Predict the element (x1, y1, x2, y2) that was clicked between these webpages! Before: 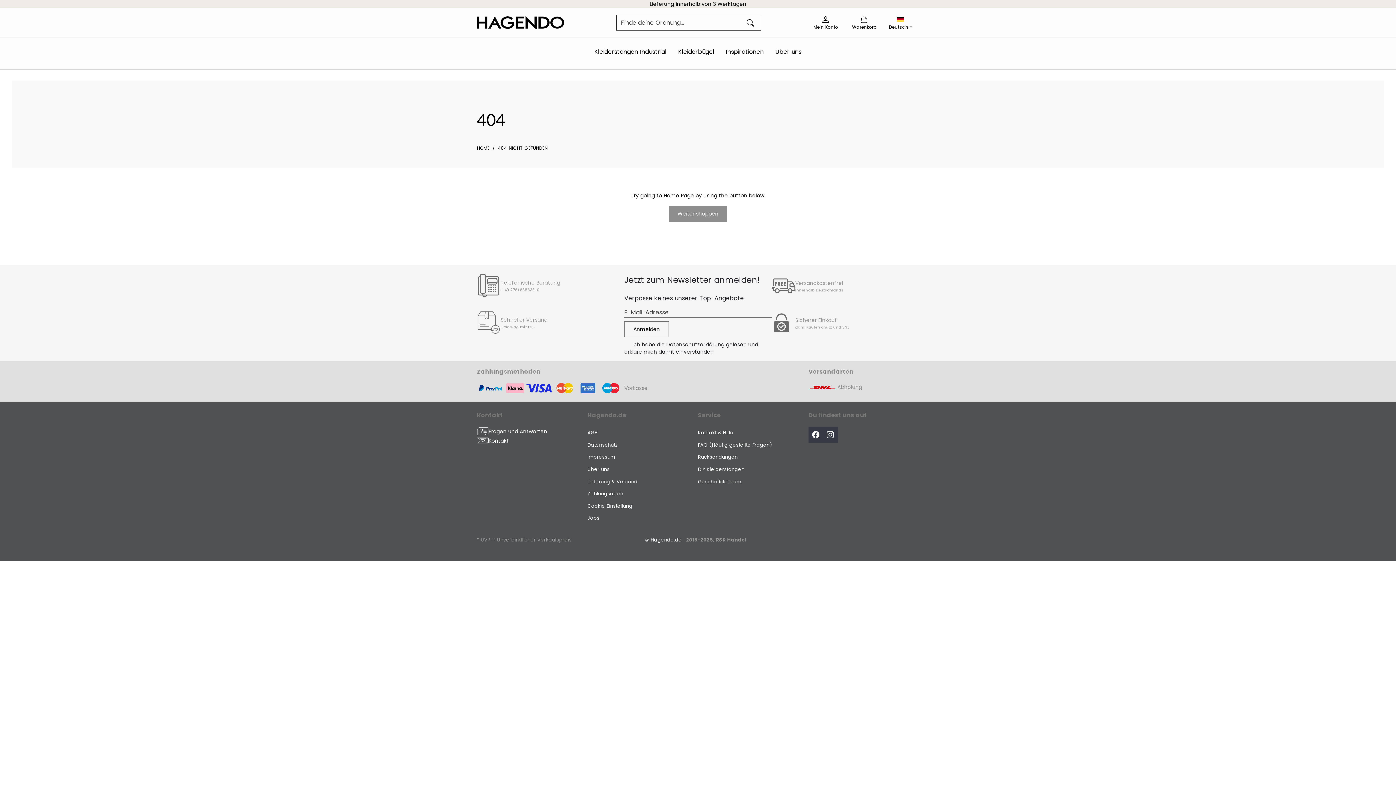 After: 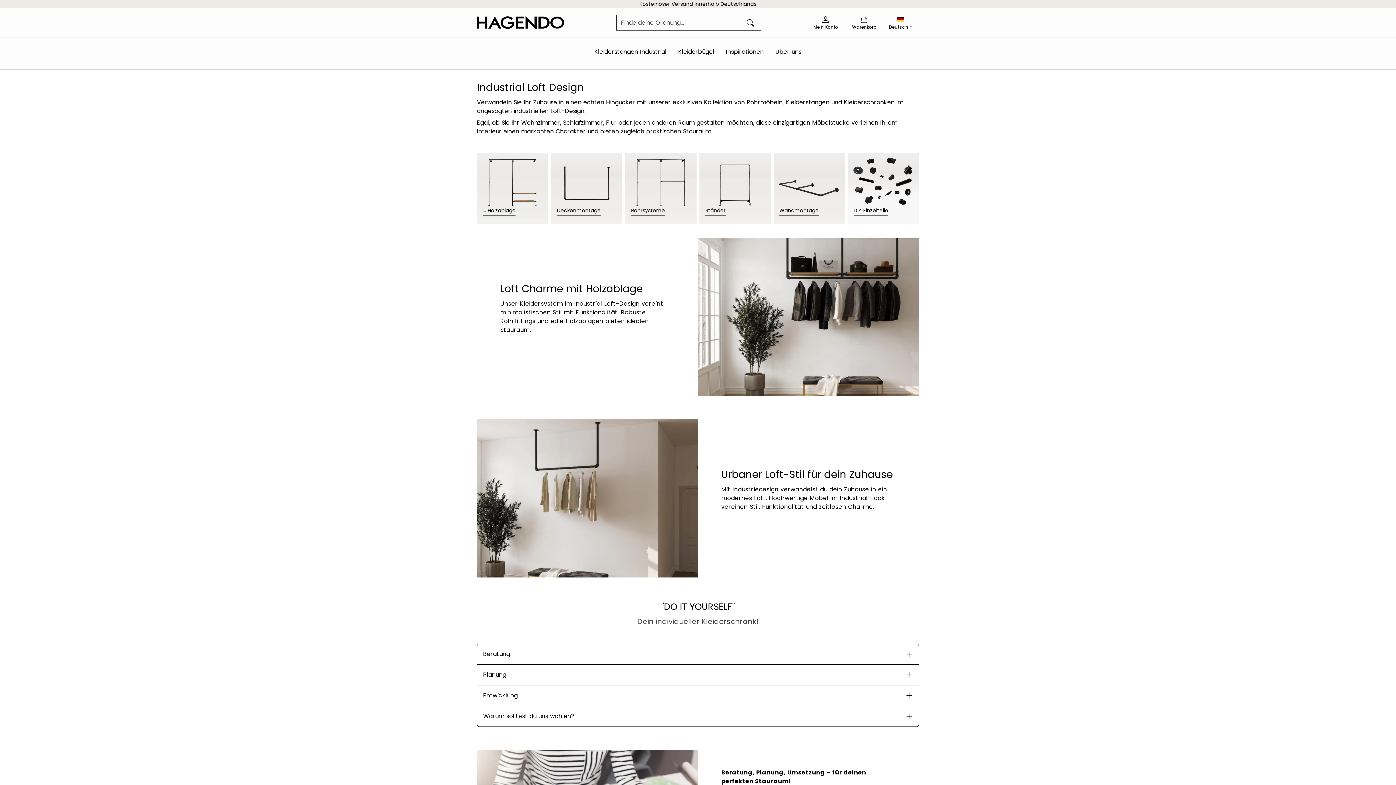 Action: bbox: (594, 47, 666, 59) label: Kleiderstangen Industrial